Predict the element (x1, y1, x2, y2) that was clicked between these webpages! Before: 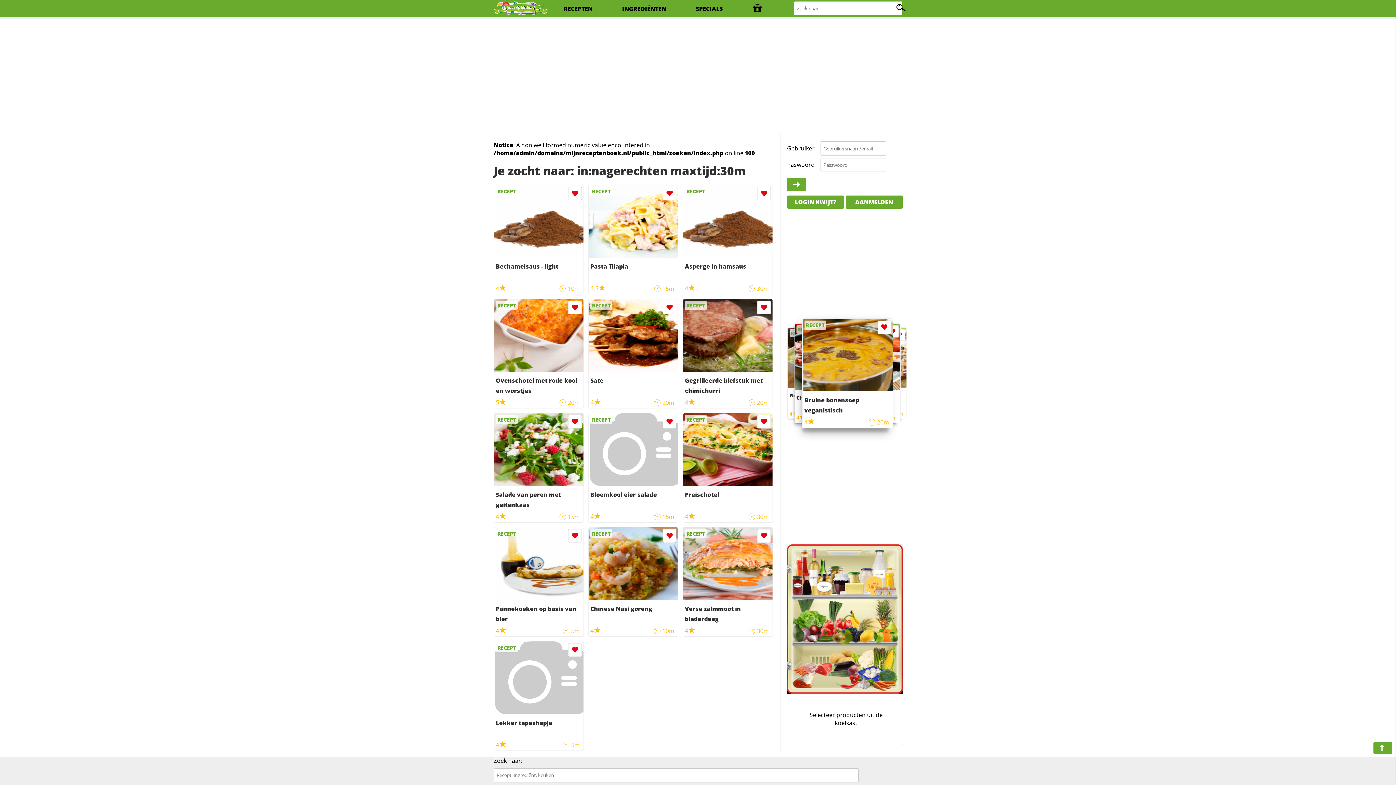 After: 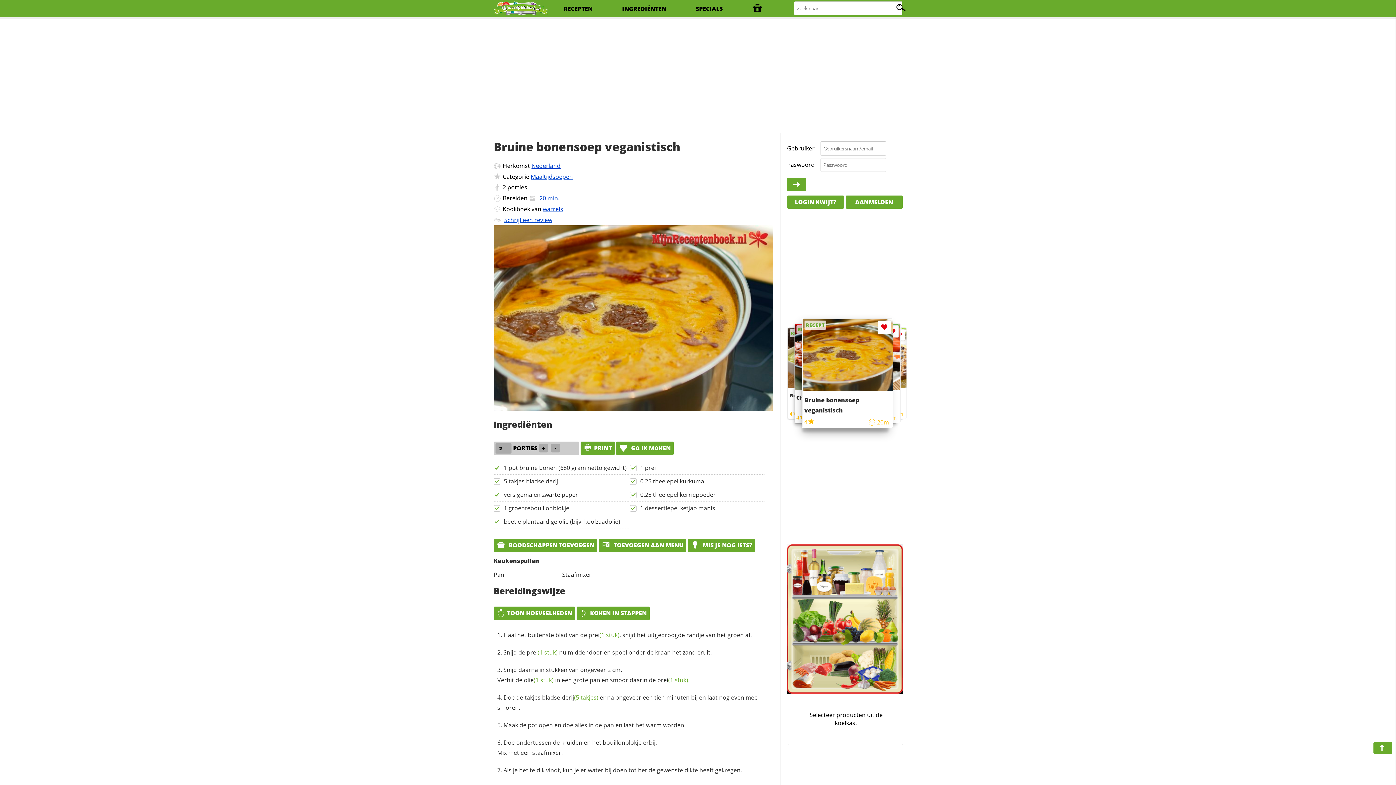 Action: label: RECEPT
Bruine bonensoep veganistisch bbox: (802, 318, 892, 391)